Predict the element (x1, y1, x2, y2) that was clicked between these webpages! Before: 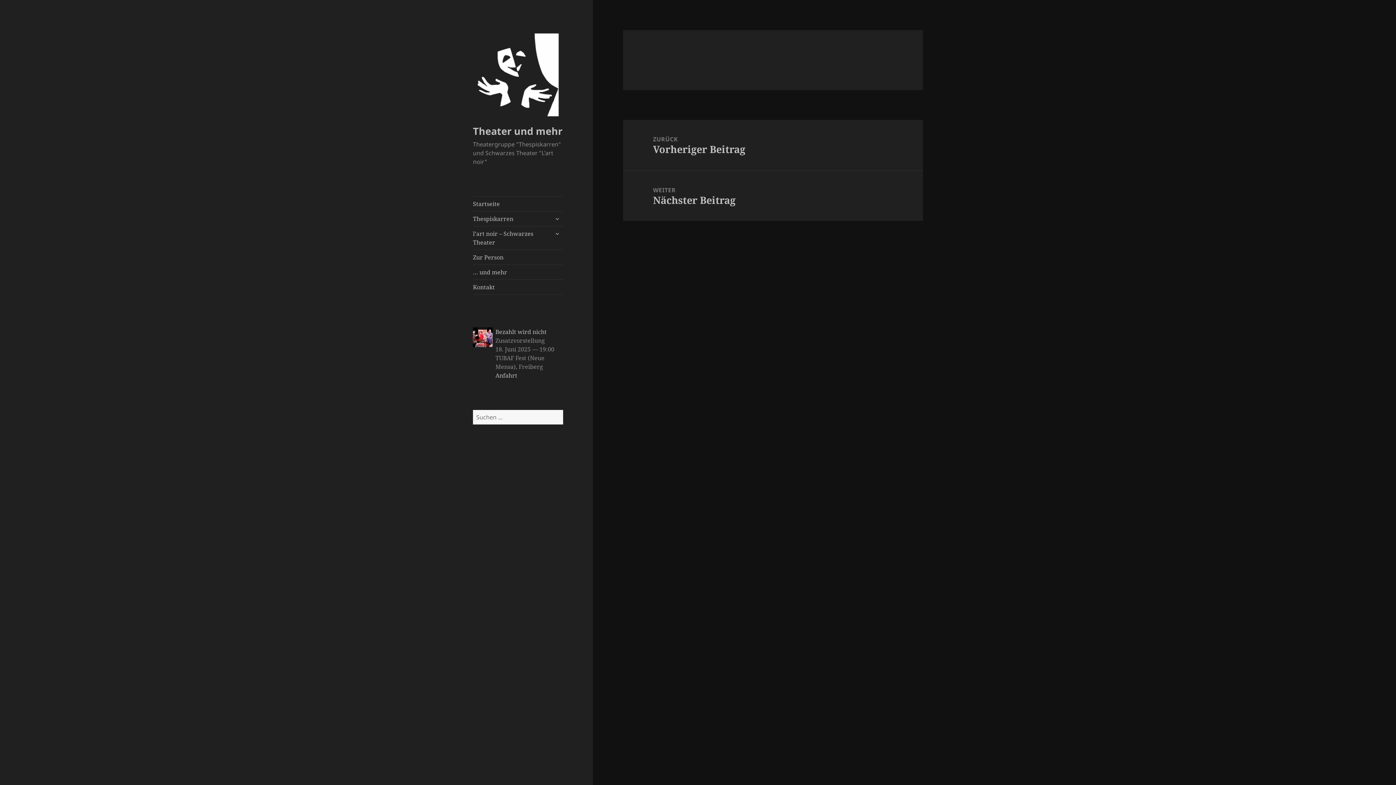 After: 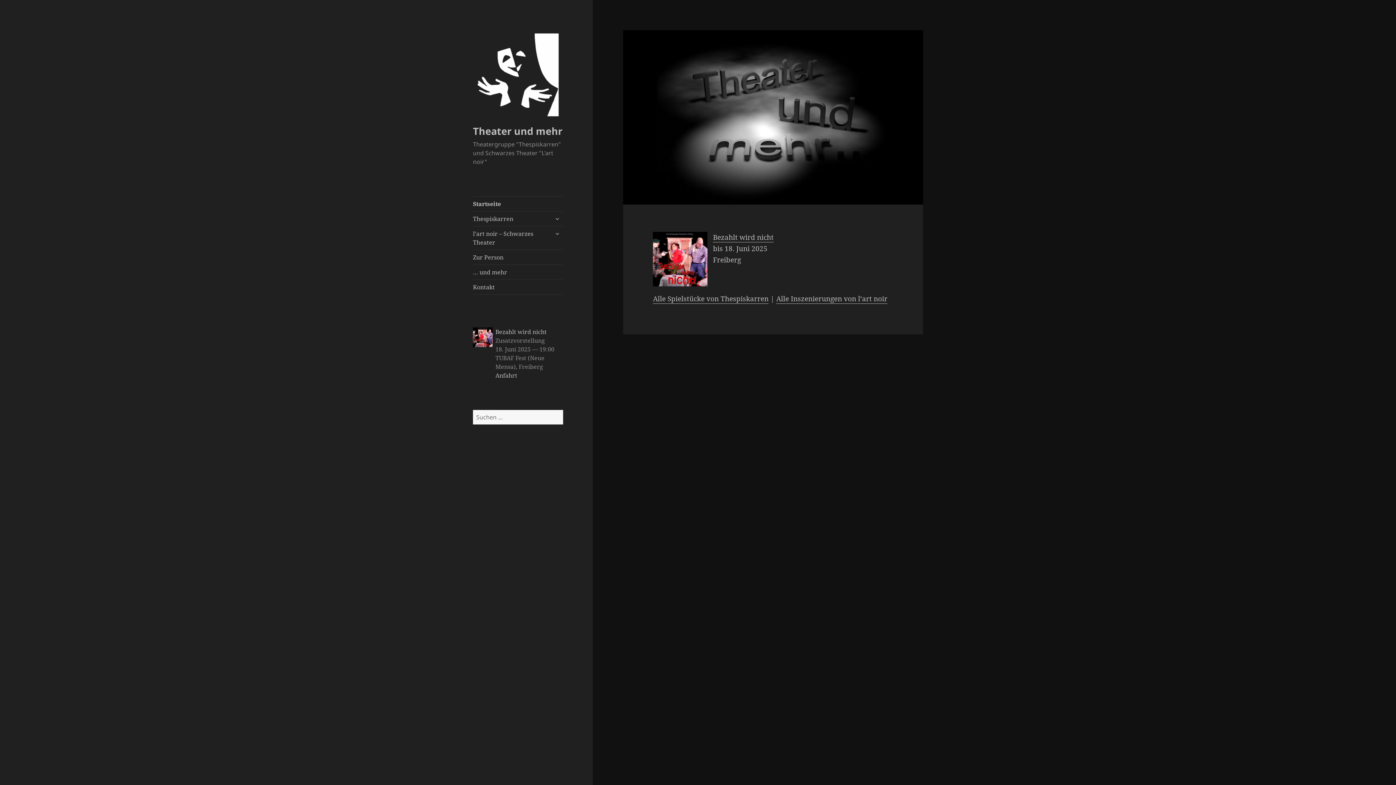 Action: bbox: (473, 69, 563, 78)